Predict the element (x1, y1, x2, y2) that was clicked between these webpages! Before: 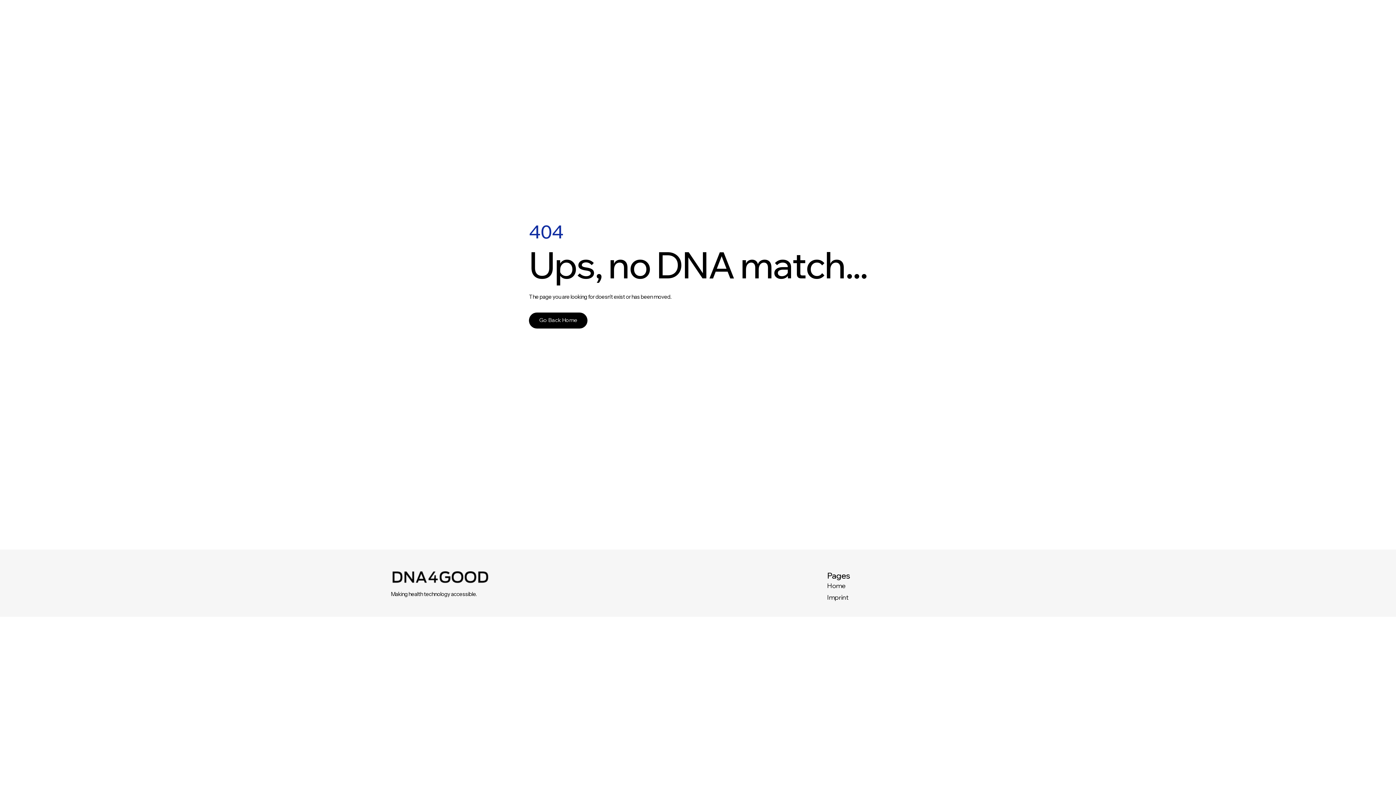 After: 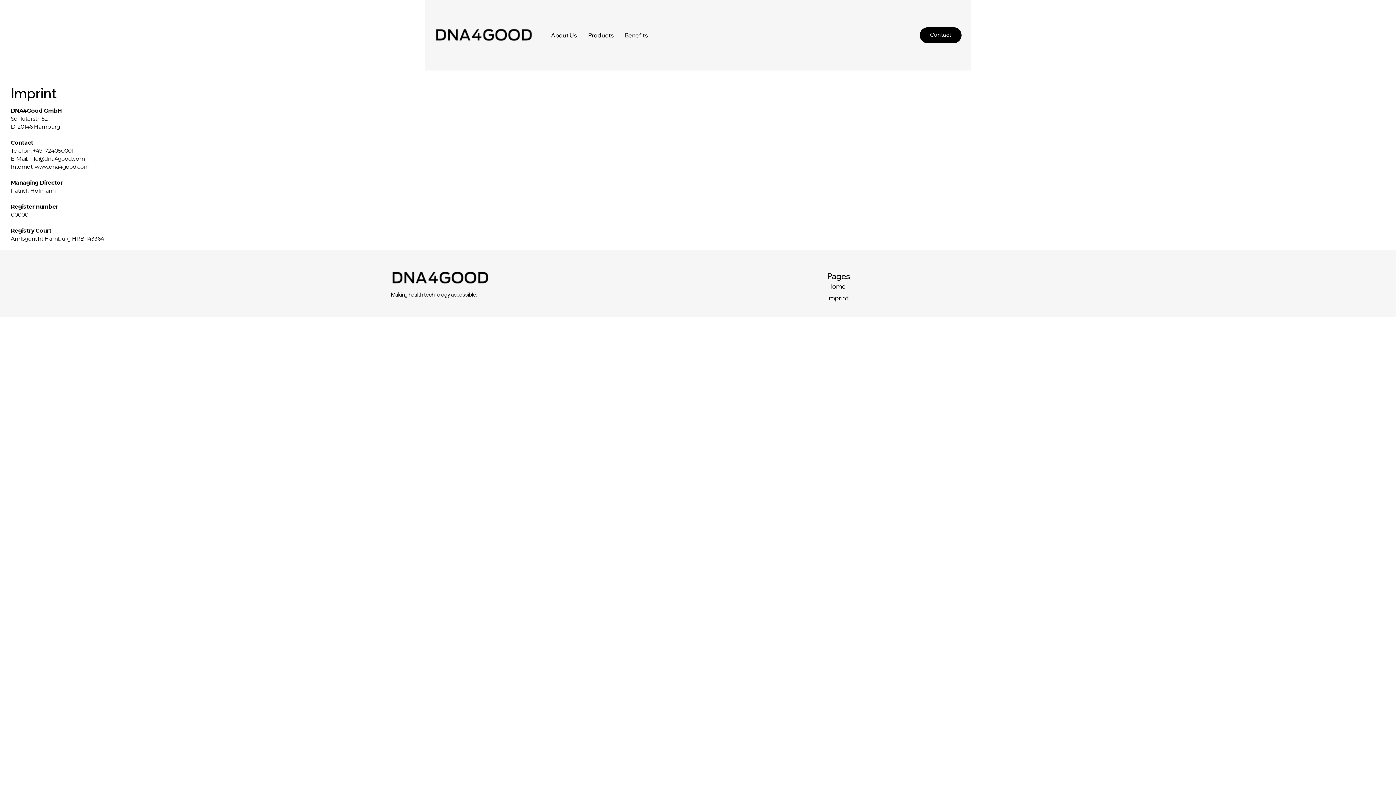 Action: label: Imprint
‍ bbox: (827, 592, 848, 615)